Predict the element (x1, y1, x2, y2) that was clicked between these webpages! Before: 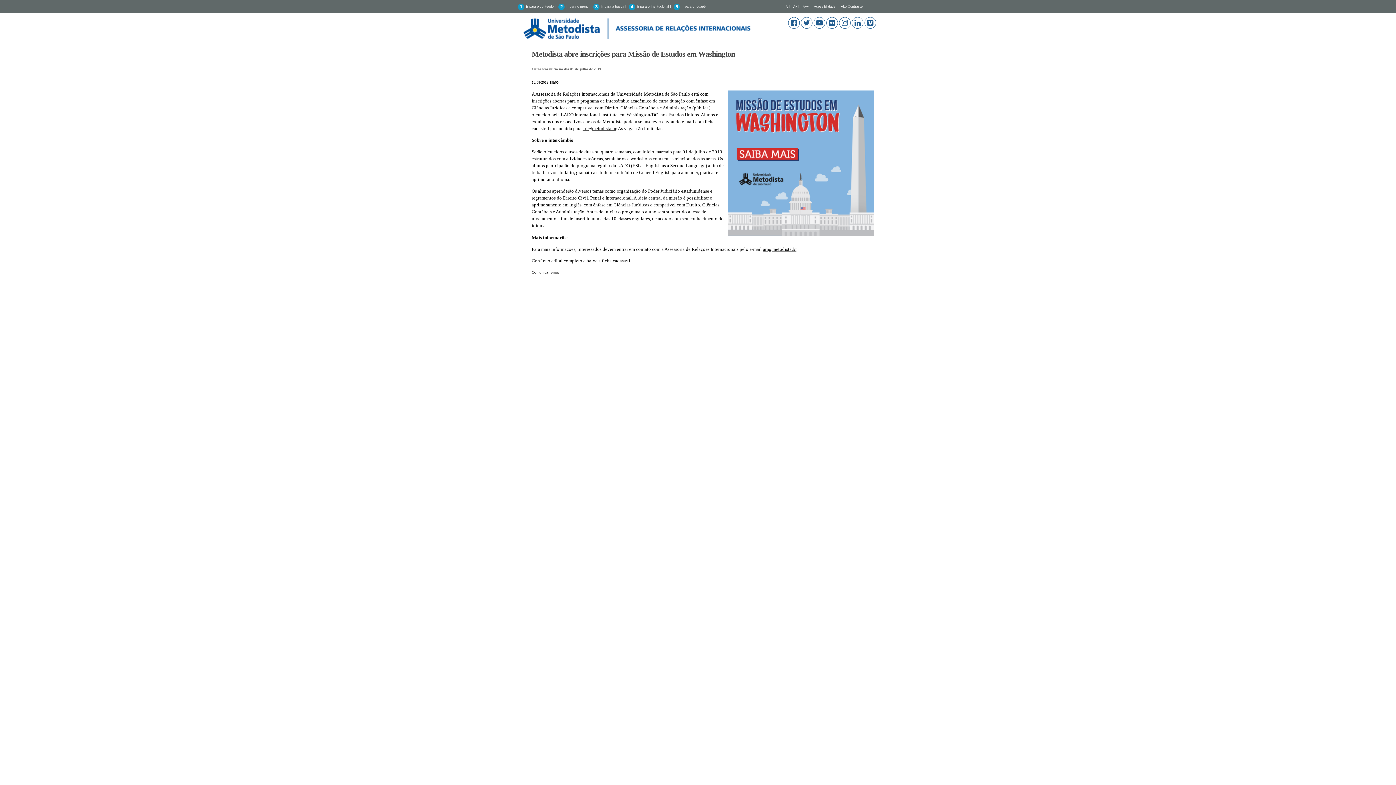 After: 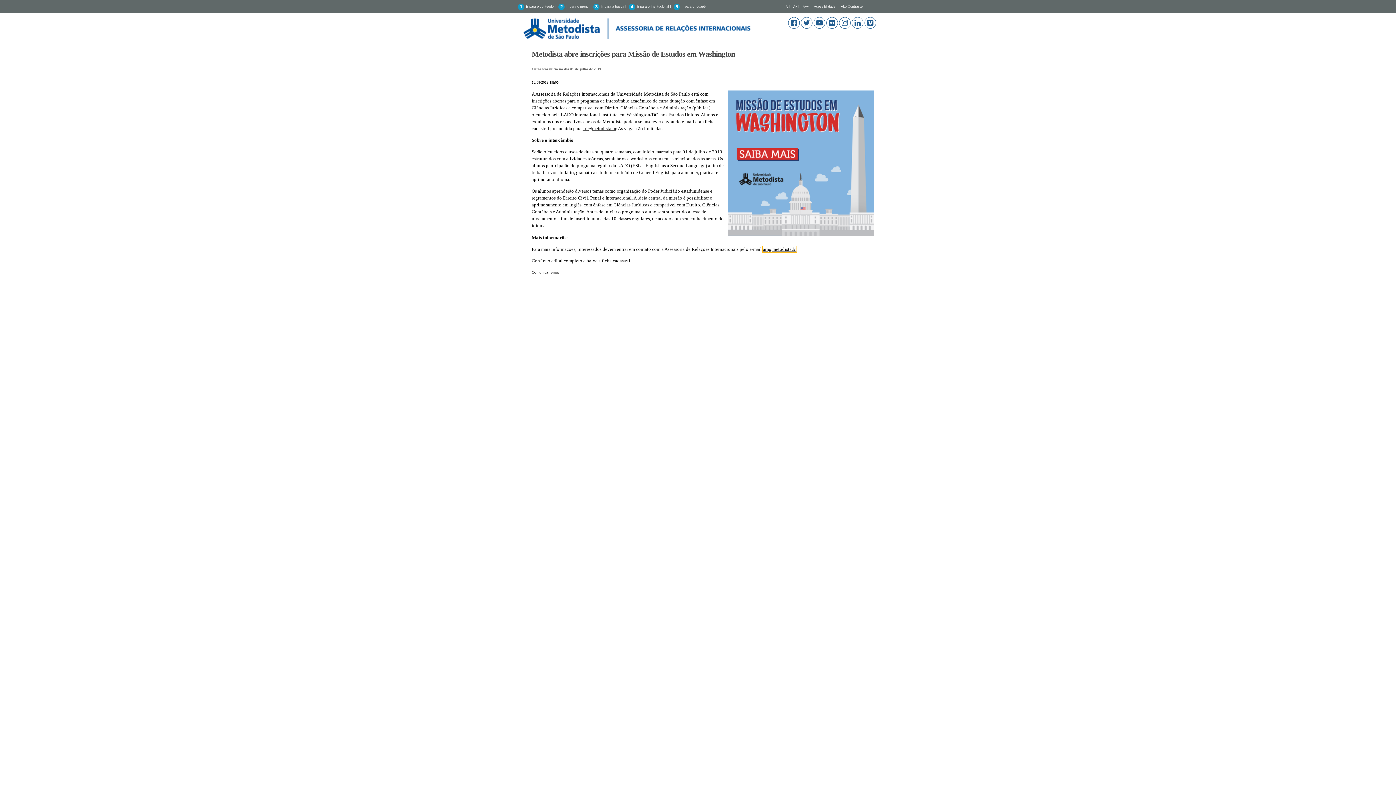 Action: bbox: (763, 246, 796, 251) label: ari@metodista.br